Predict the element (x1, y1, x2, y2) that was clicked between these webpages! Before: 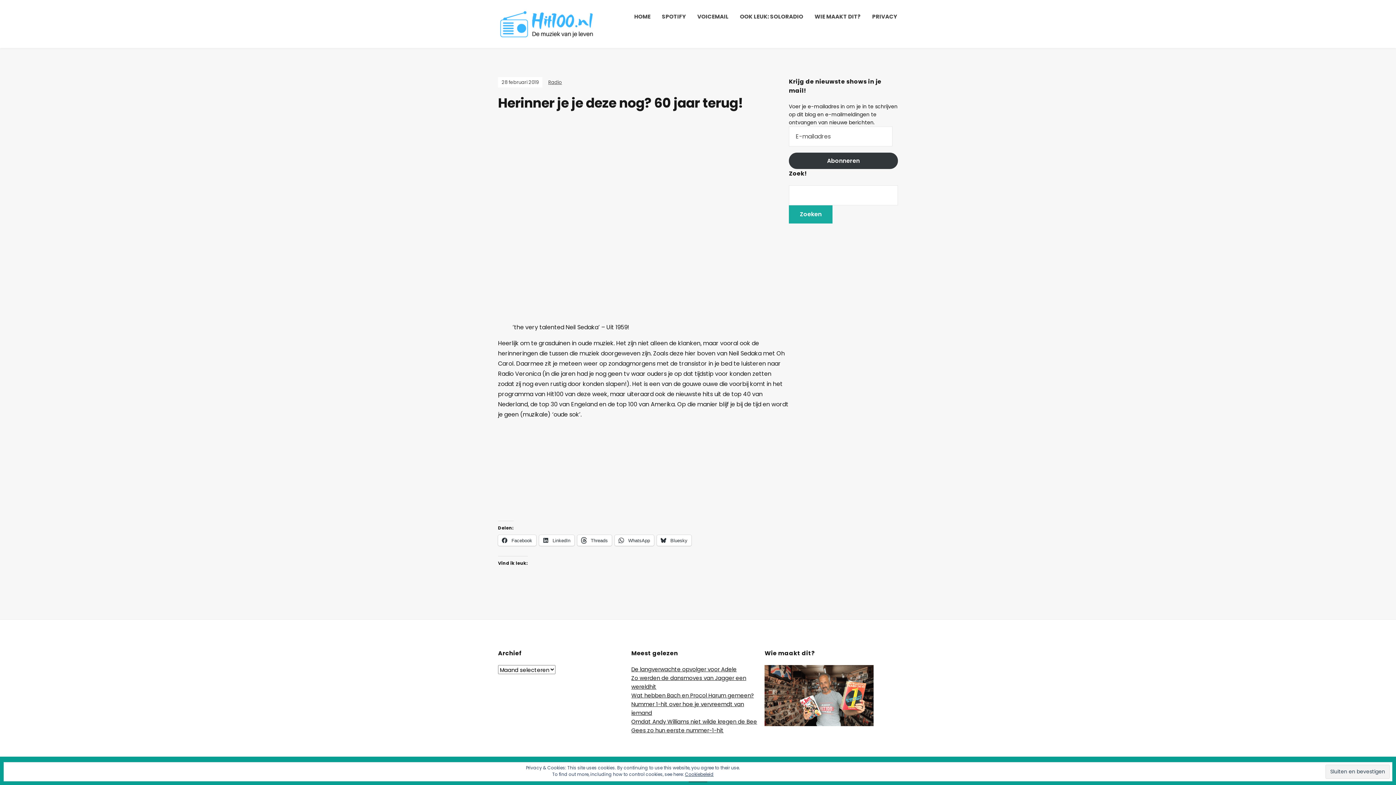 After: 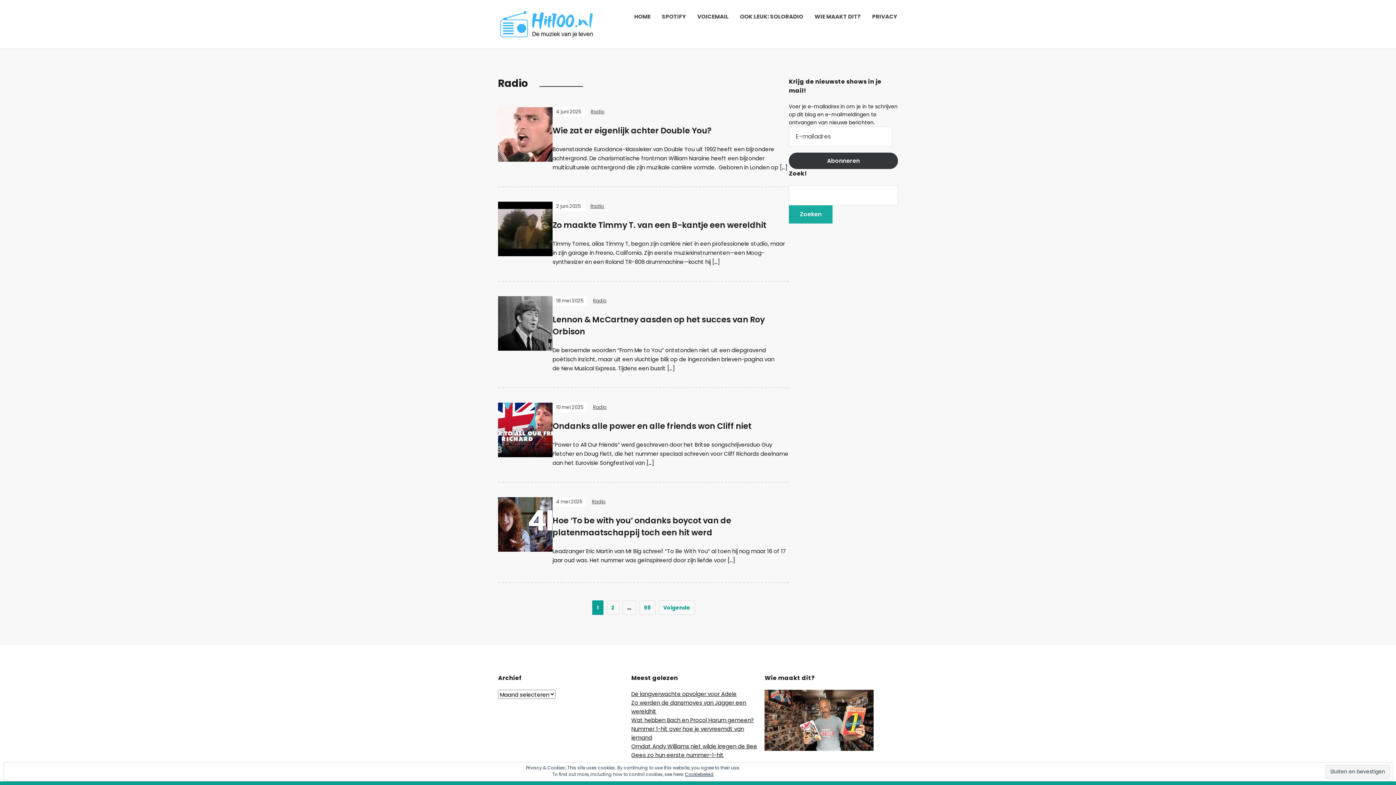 Action: label: Radio bbox: (548, 78, 562, 85)